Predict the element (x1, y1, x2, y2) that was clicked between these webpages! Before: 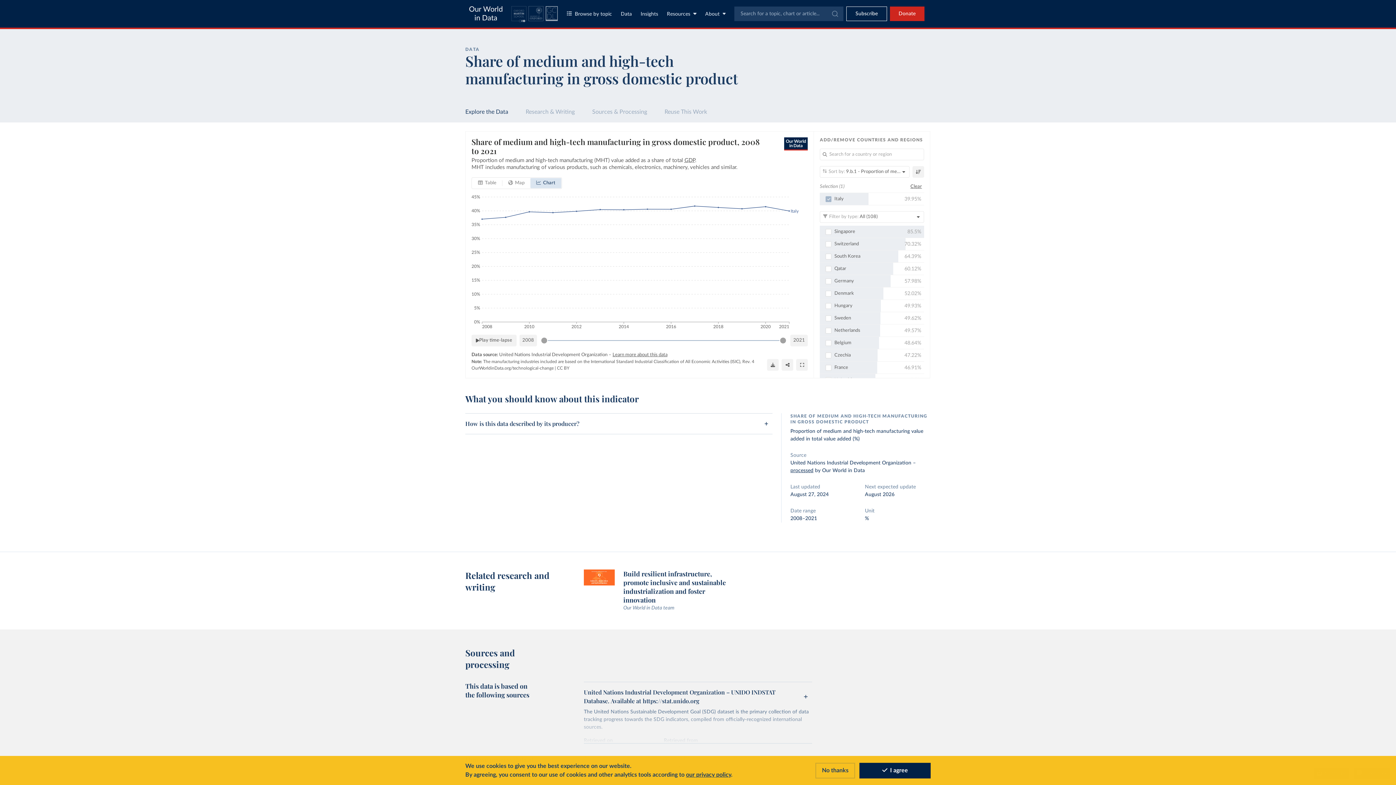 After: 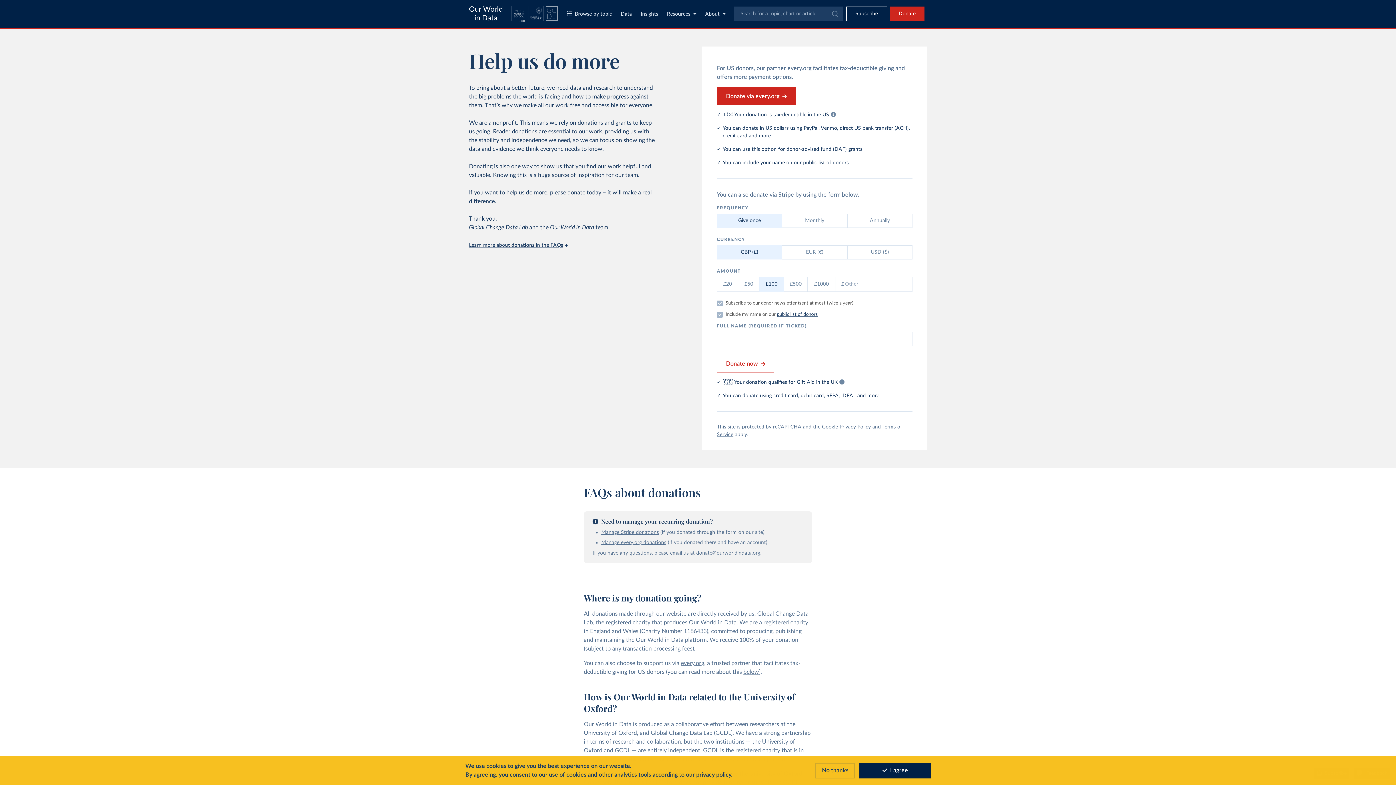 Action: bbox: (890, 6, 924, 21) label: Donate